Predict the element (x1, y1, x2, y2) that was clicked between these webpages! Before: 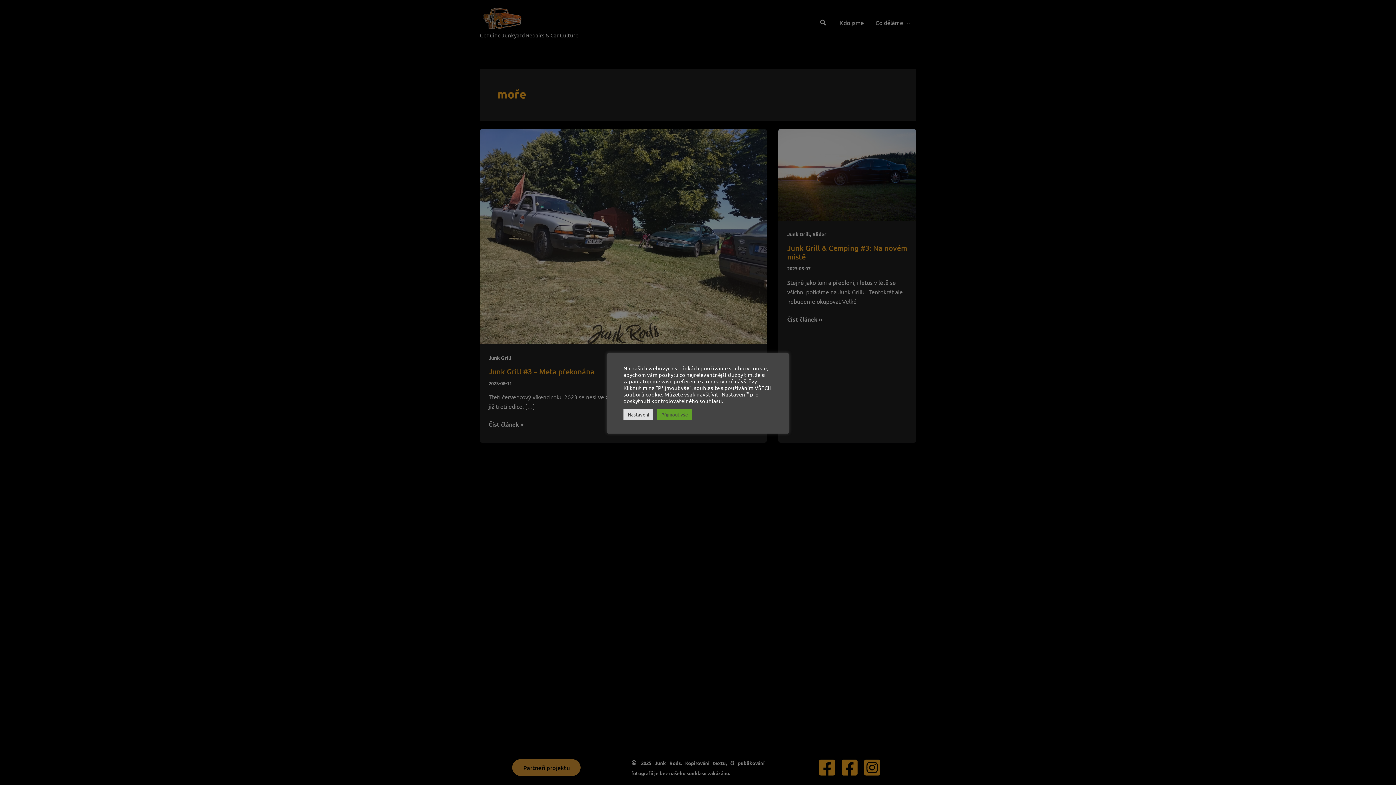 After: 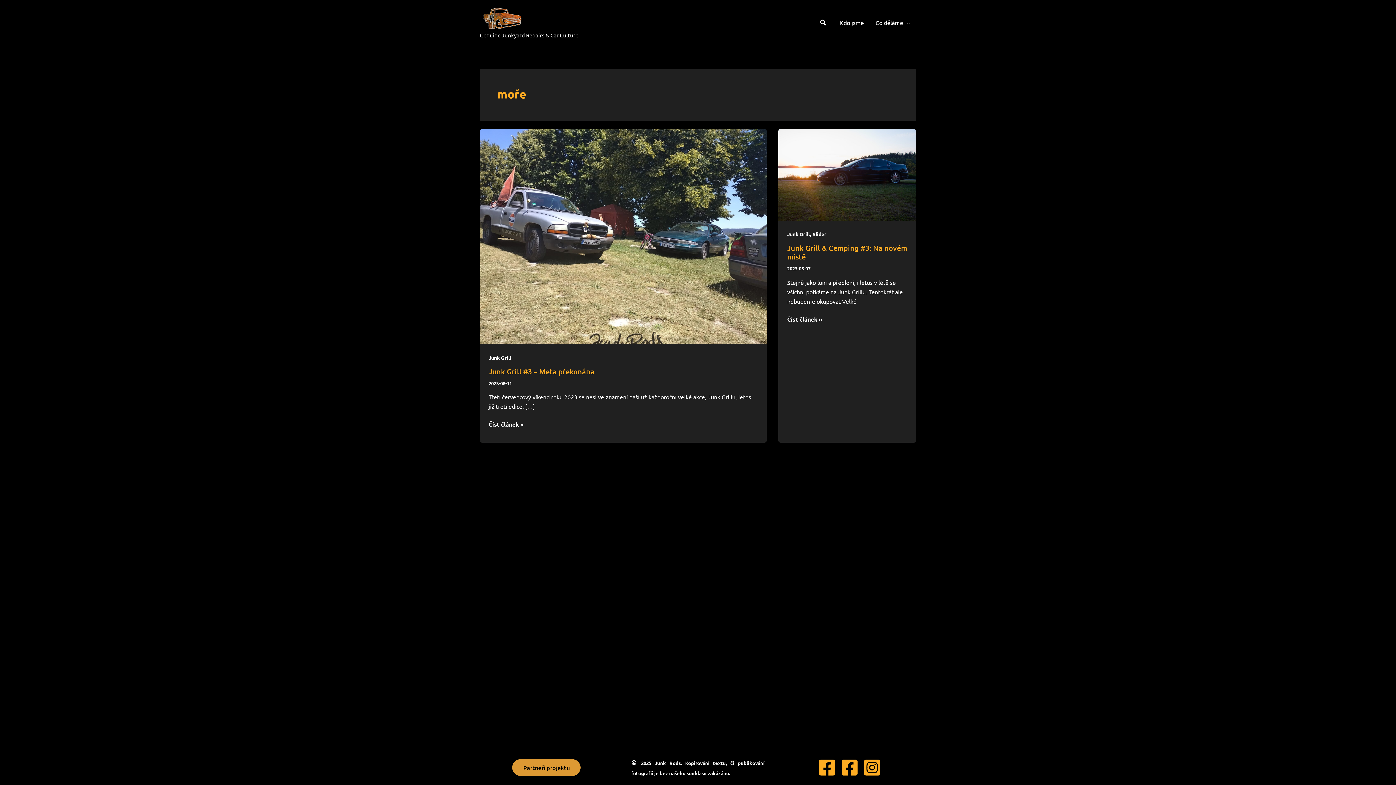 Action: bbox: (657, 408, 692, 420) label: Přijmout vše